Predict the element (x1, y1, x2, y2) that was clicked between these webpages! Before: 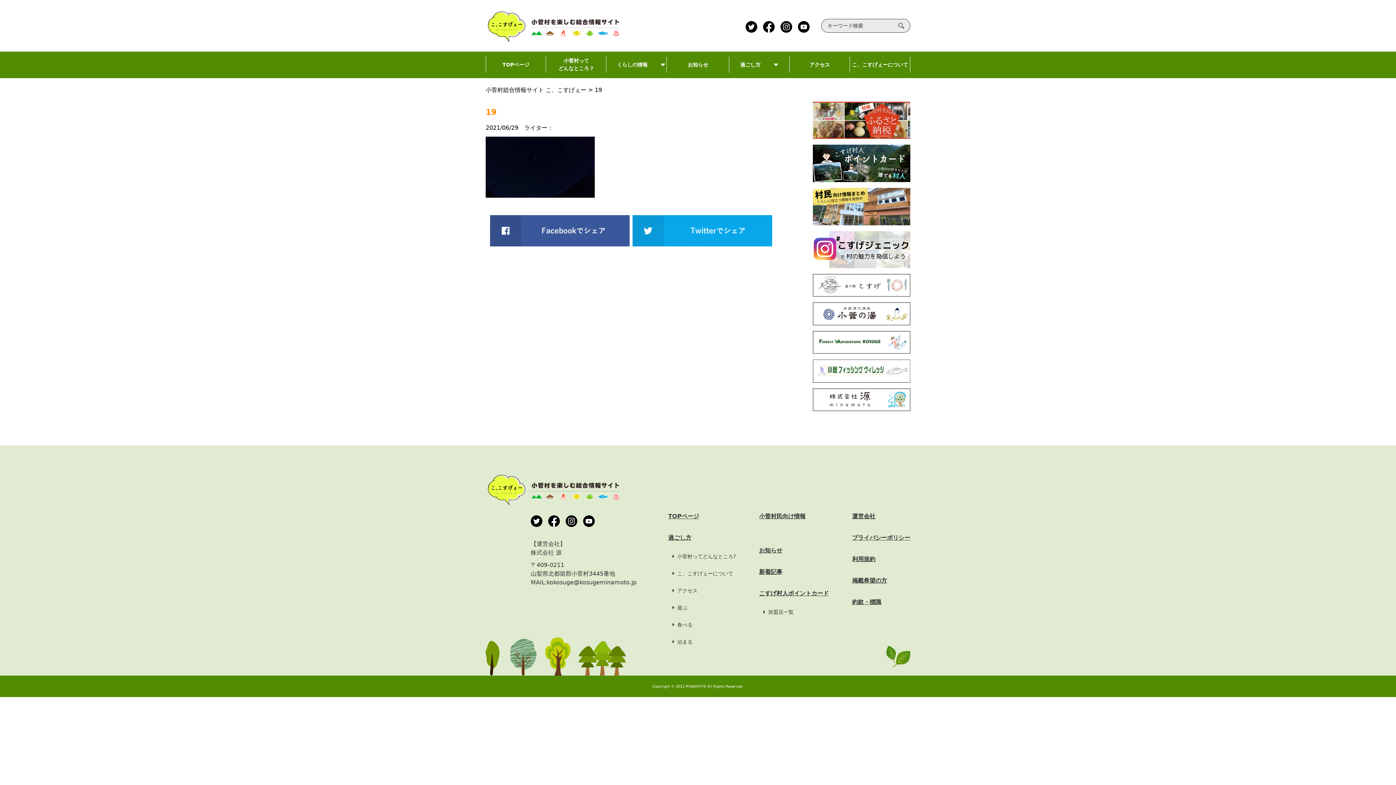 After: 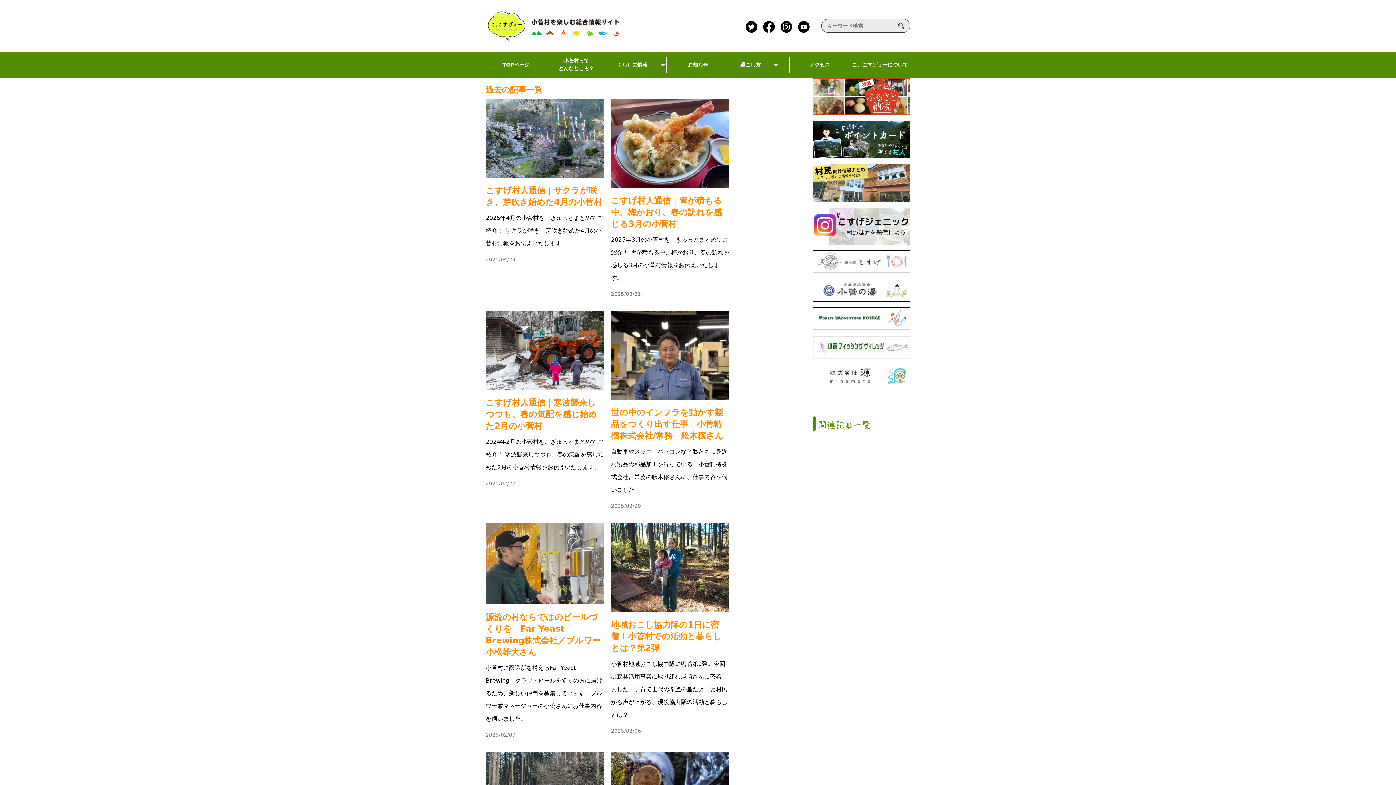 Action: label: 新着記事 bbox: (759, 568, 782, 575)